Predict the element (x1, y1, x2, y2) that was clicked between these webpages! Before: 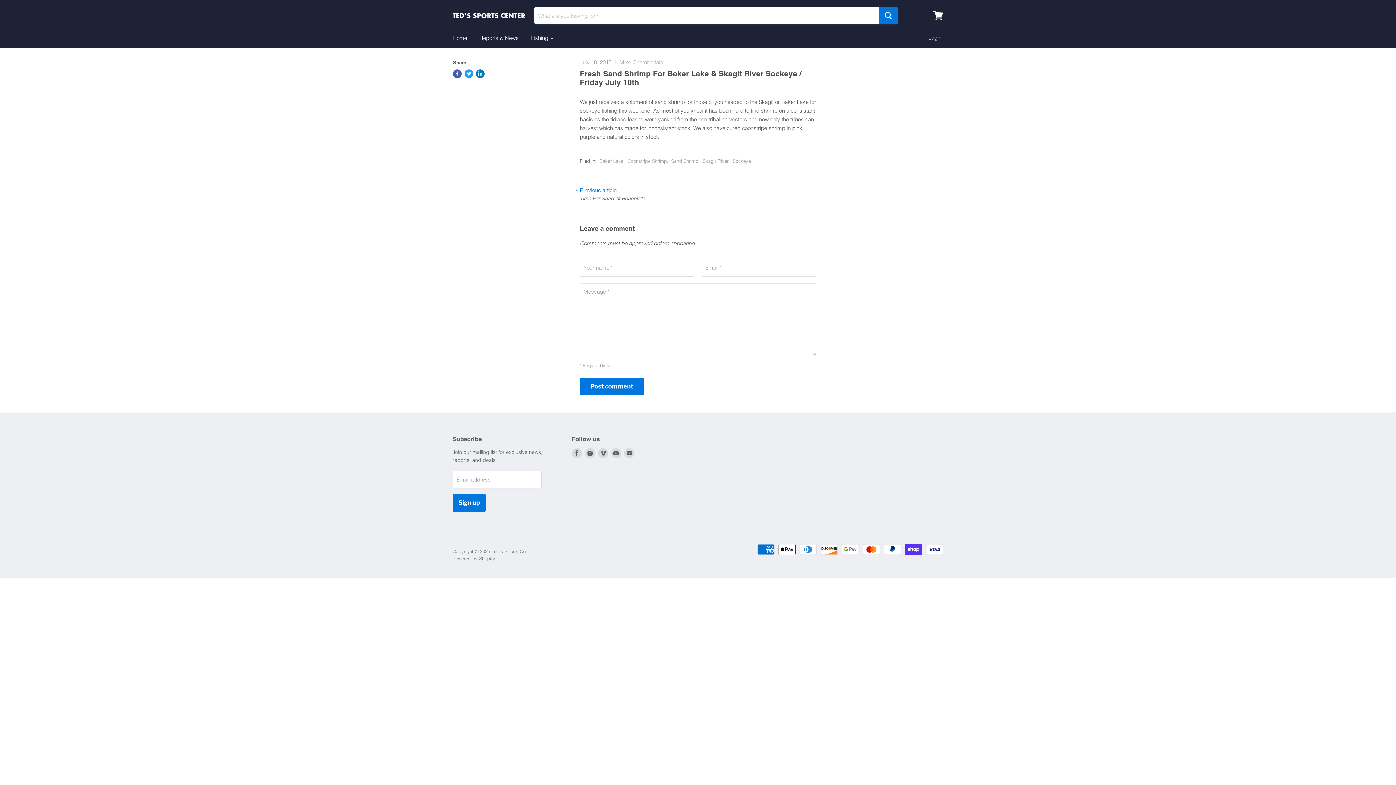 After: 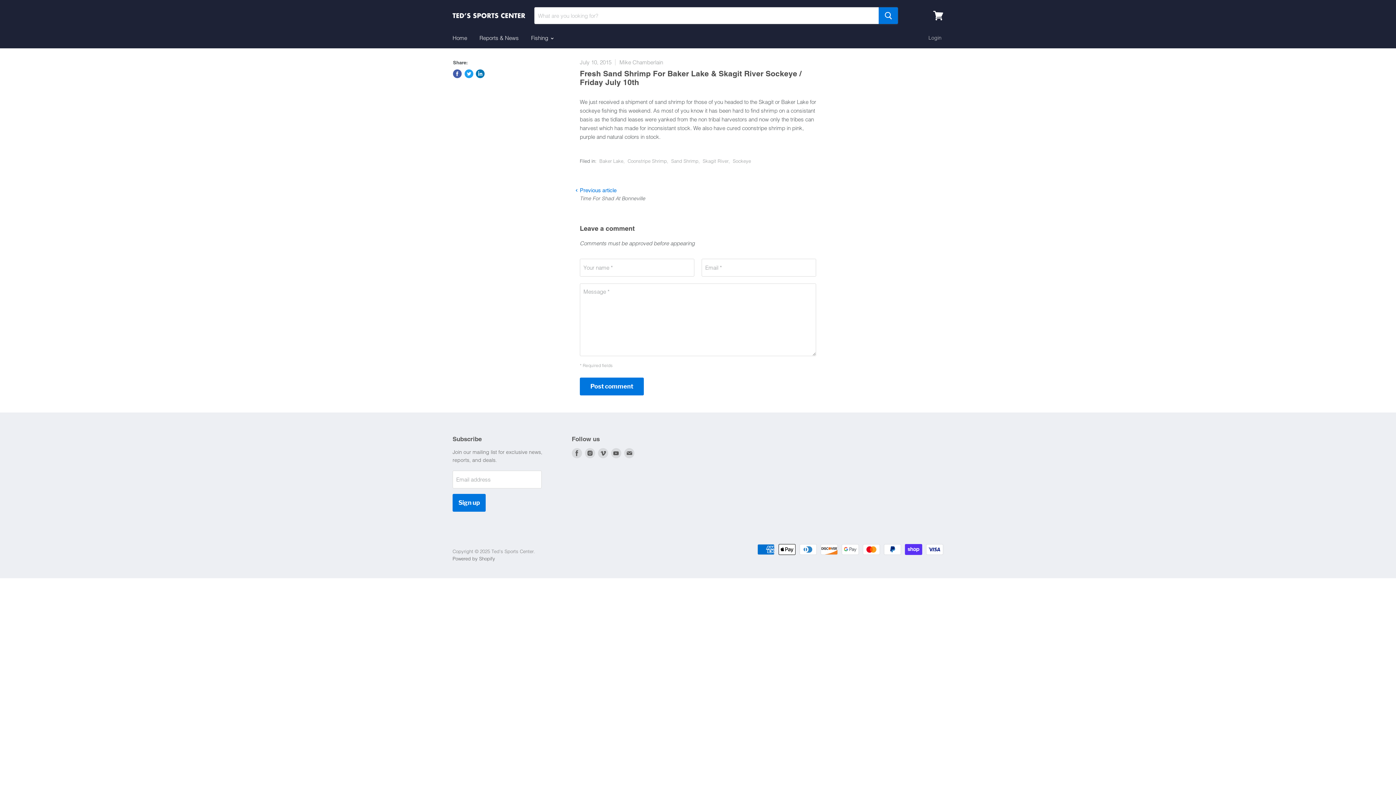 Action: bbox: (452, 556, 495, 561) label: Powered by Shopify